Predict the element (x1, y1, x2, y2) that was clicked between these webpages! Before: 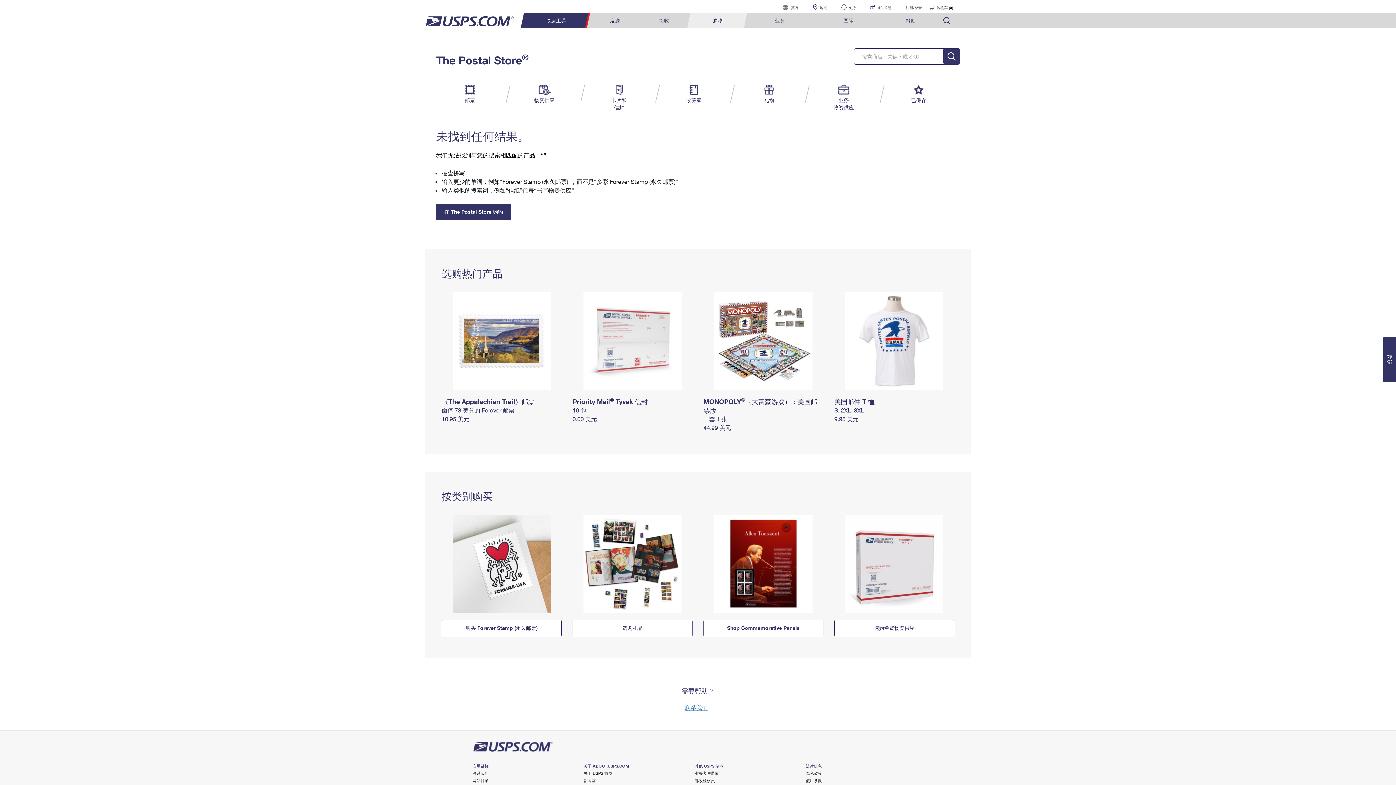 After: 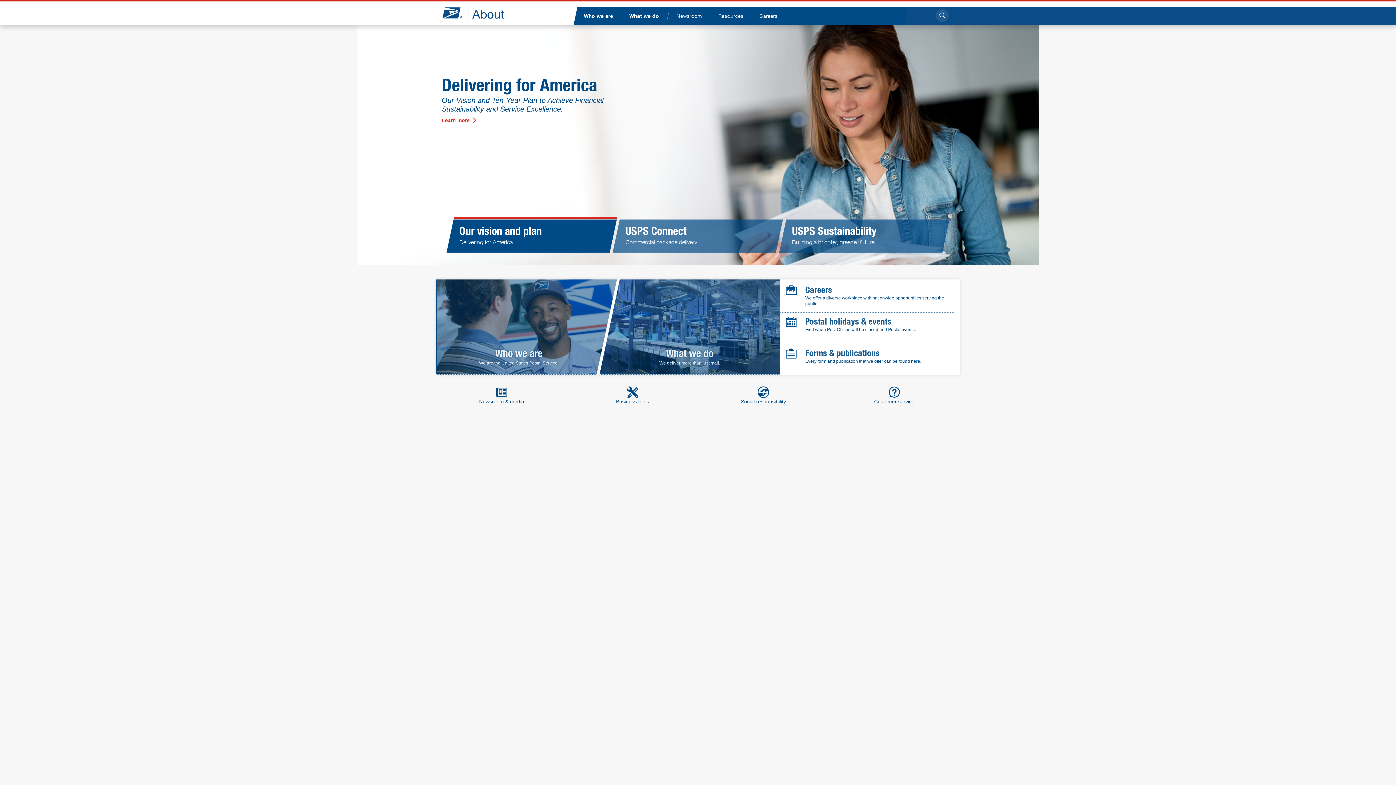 Action: label: 新闻室 bbox: (583, 778, 595, 783)